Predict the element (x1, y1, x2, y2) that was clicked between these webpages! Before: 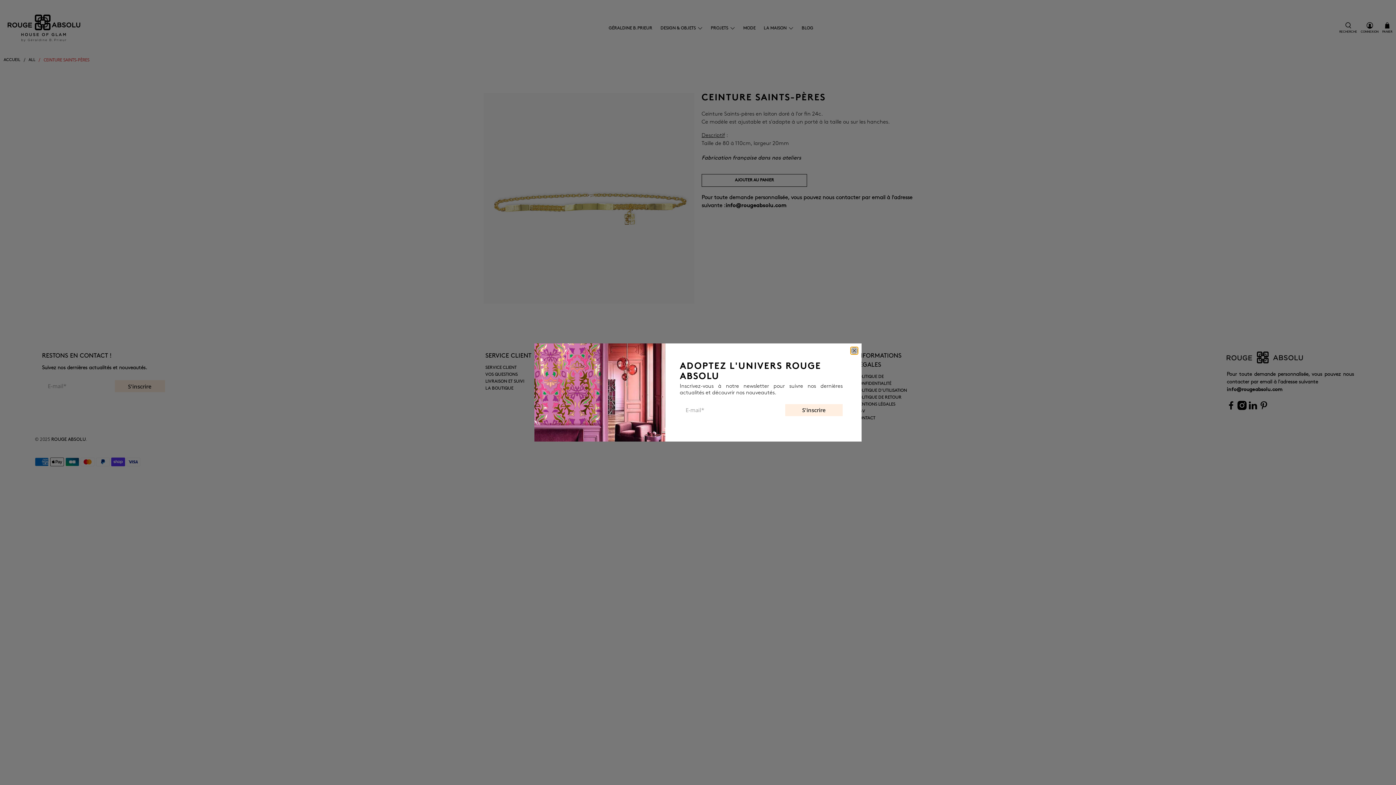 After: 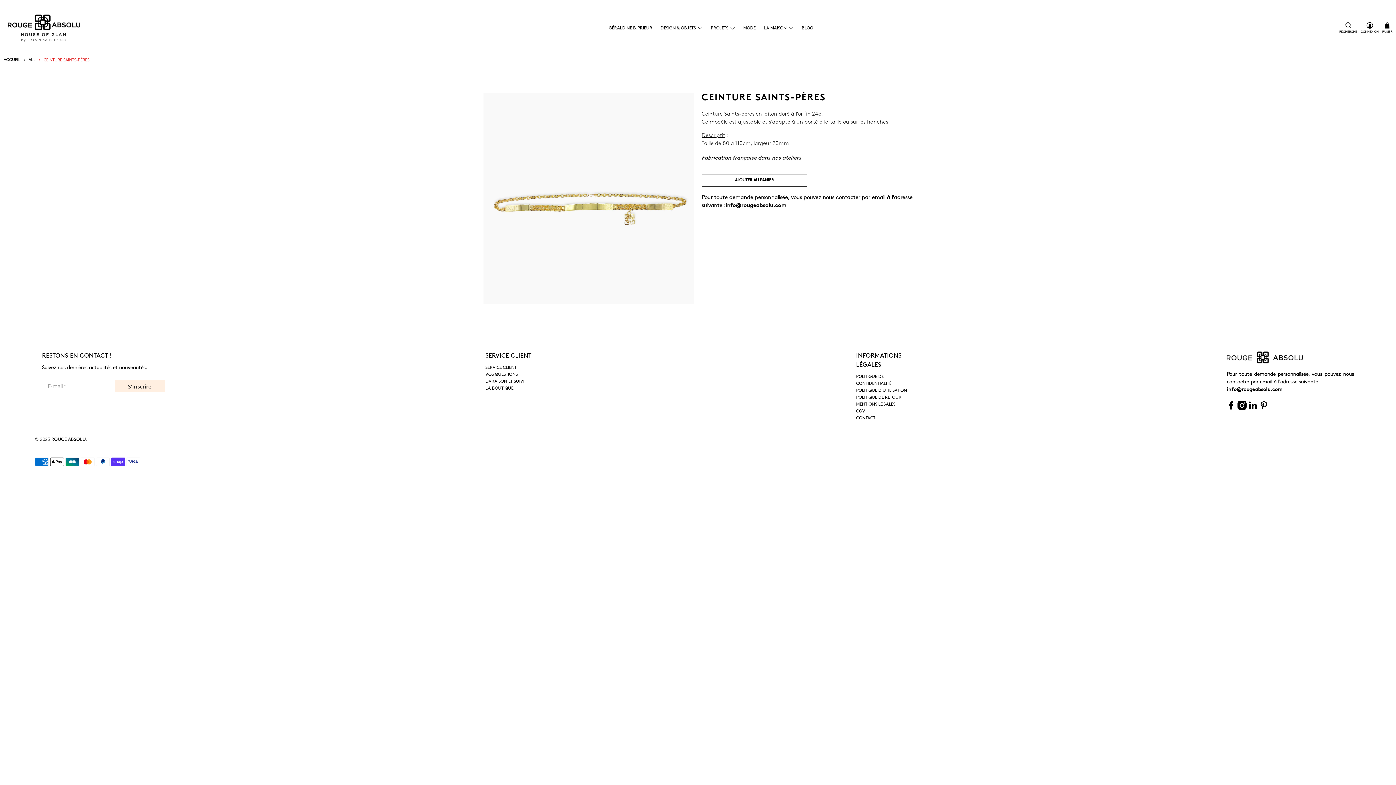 Action: bbox: (850, 347, 858, 354) label: close